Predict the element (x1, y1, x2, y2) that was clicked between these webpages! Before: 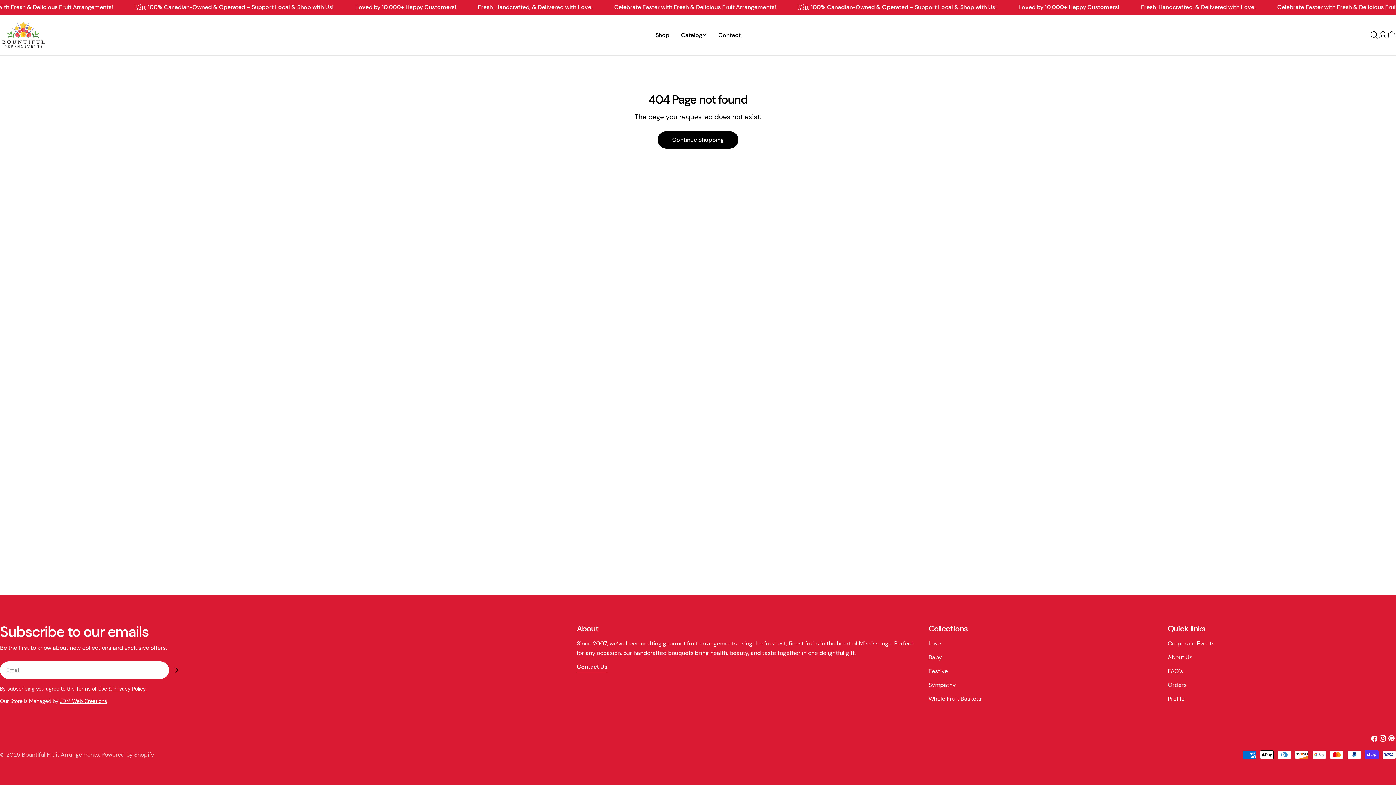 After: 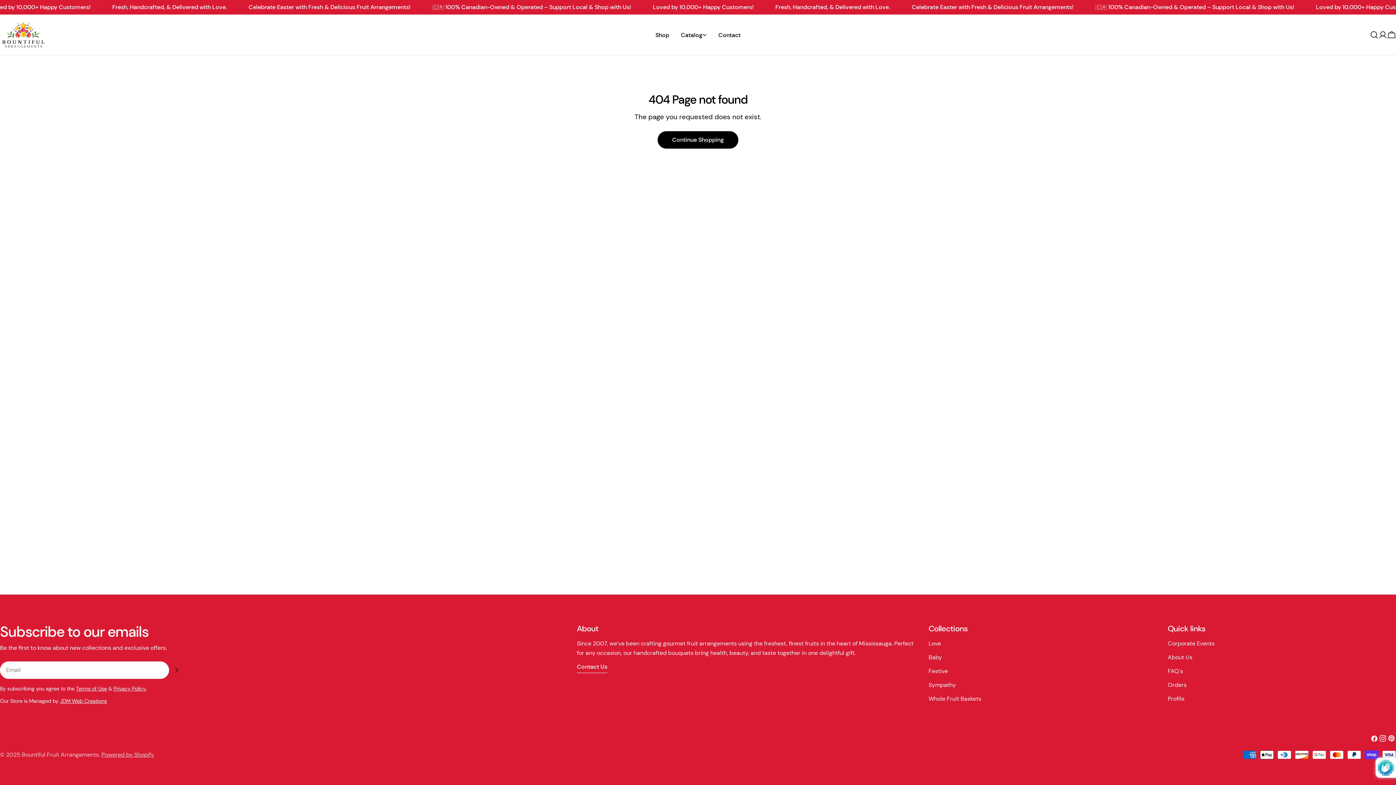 Action: bbox: (169, 662, 184, 678) label: Subscribe